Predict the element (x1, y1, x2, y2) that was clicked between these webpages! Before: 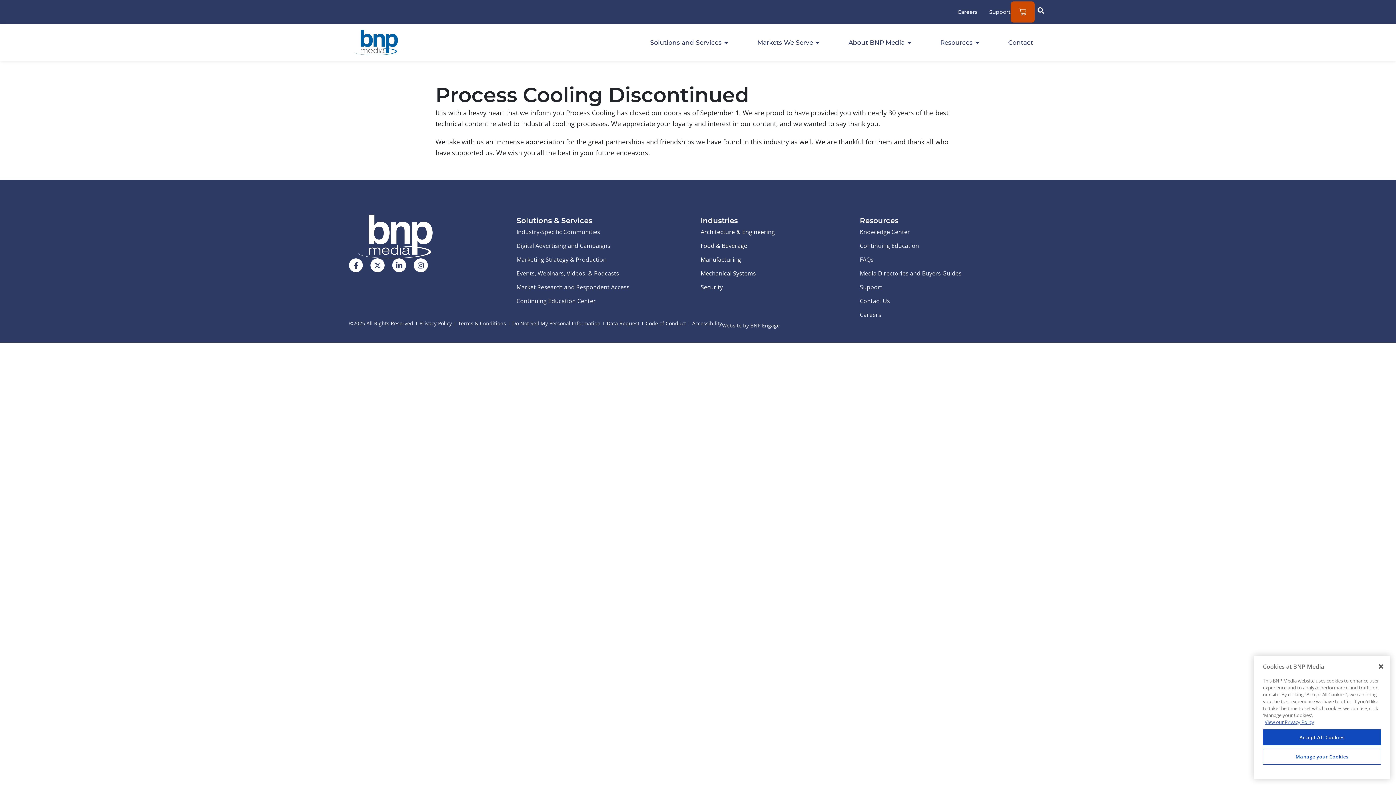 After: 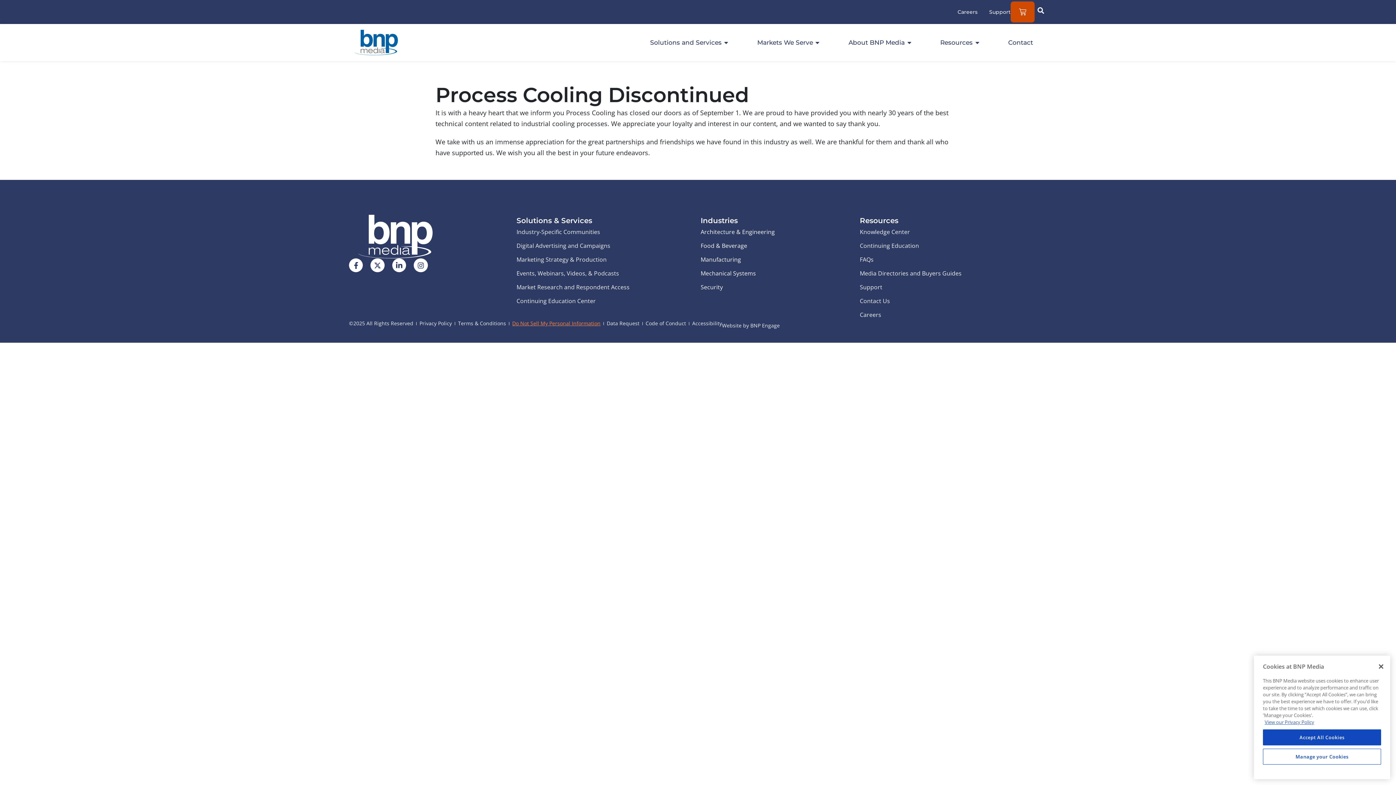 Action: bbox: (512, 320, 600, 326) label: Do Not Sell My Personal Information